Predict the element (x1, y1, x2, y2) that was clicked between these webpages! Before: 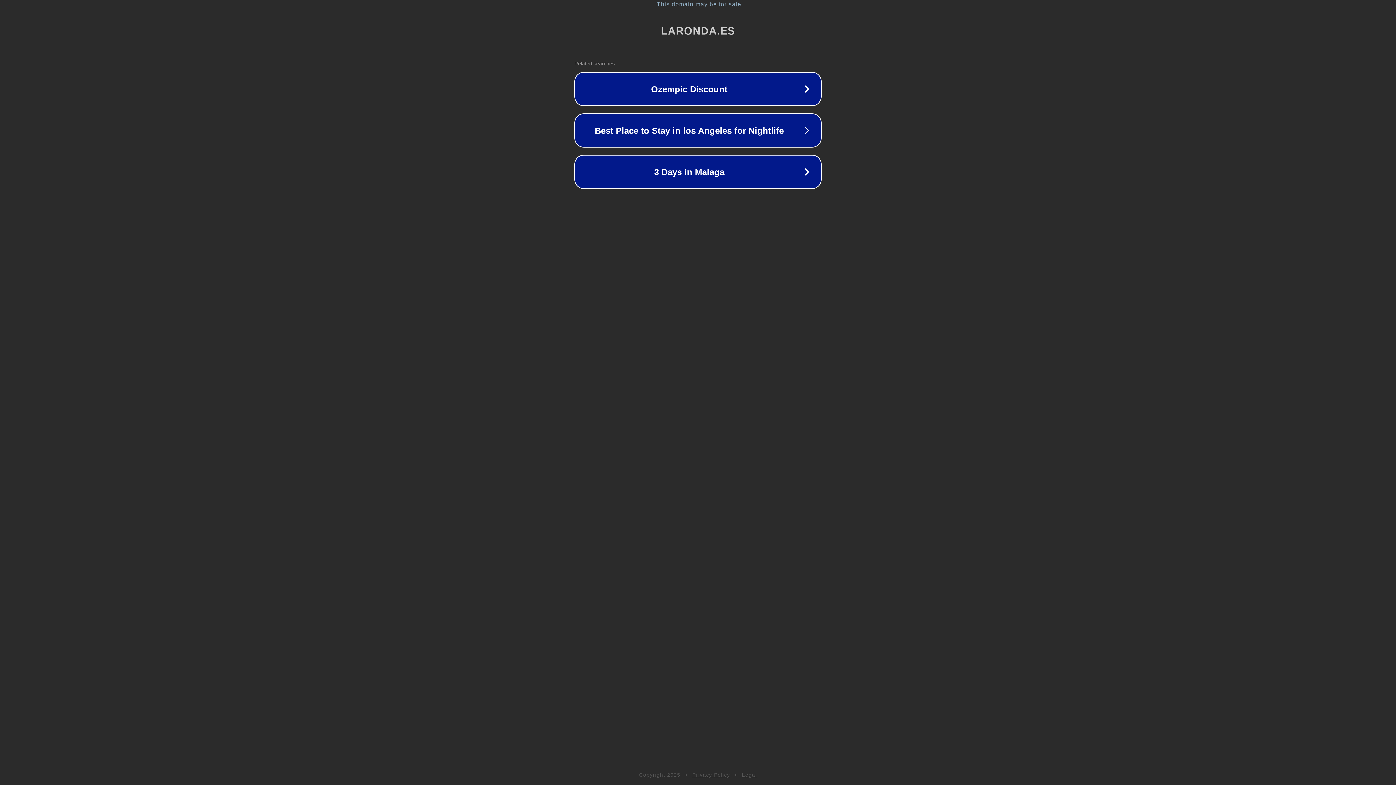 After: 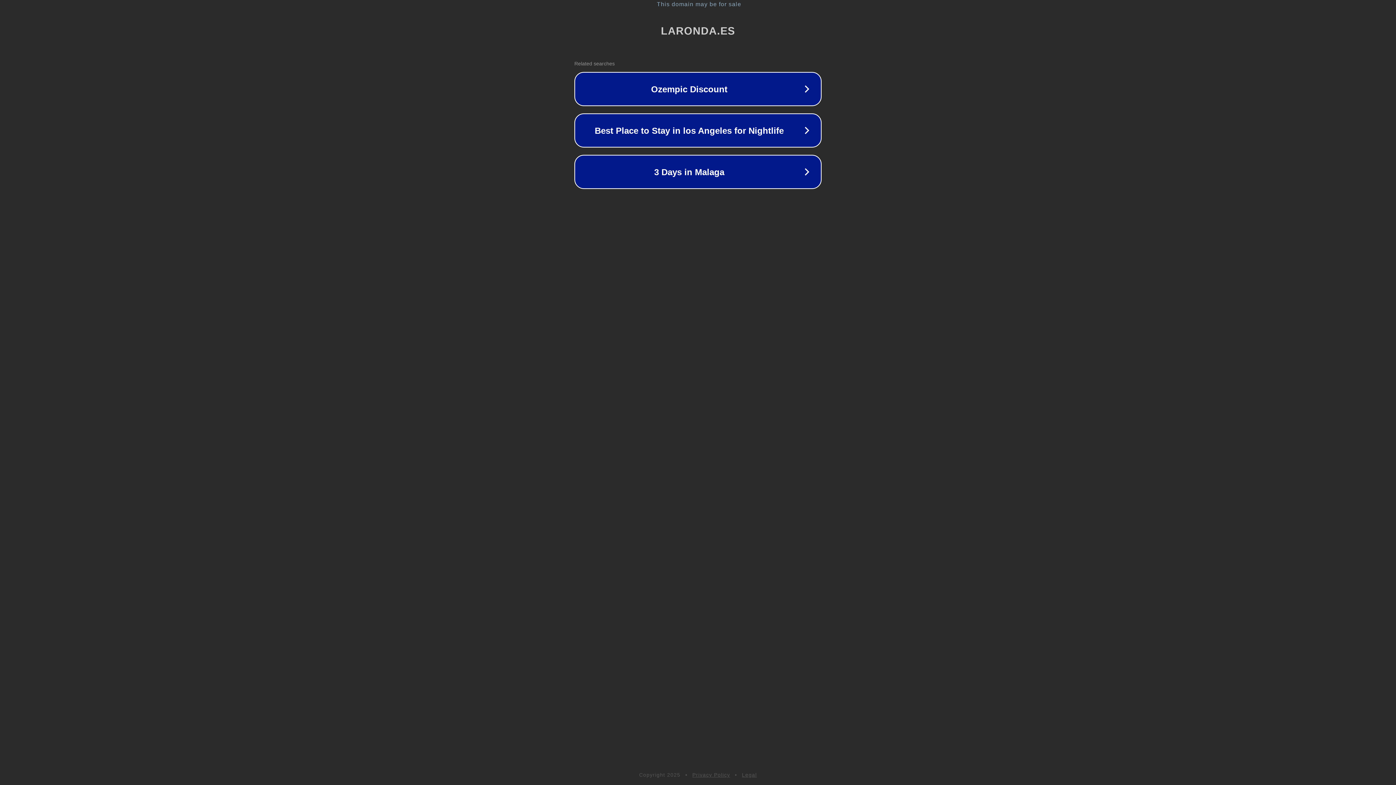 Action: label: Legal bbox: (742, 772, 757, 778)